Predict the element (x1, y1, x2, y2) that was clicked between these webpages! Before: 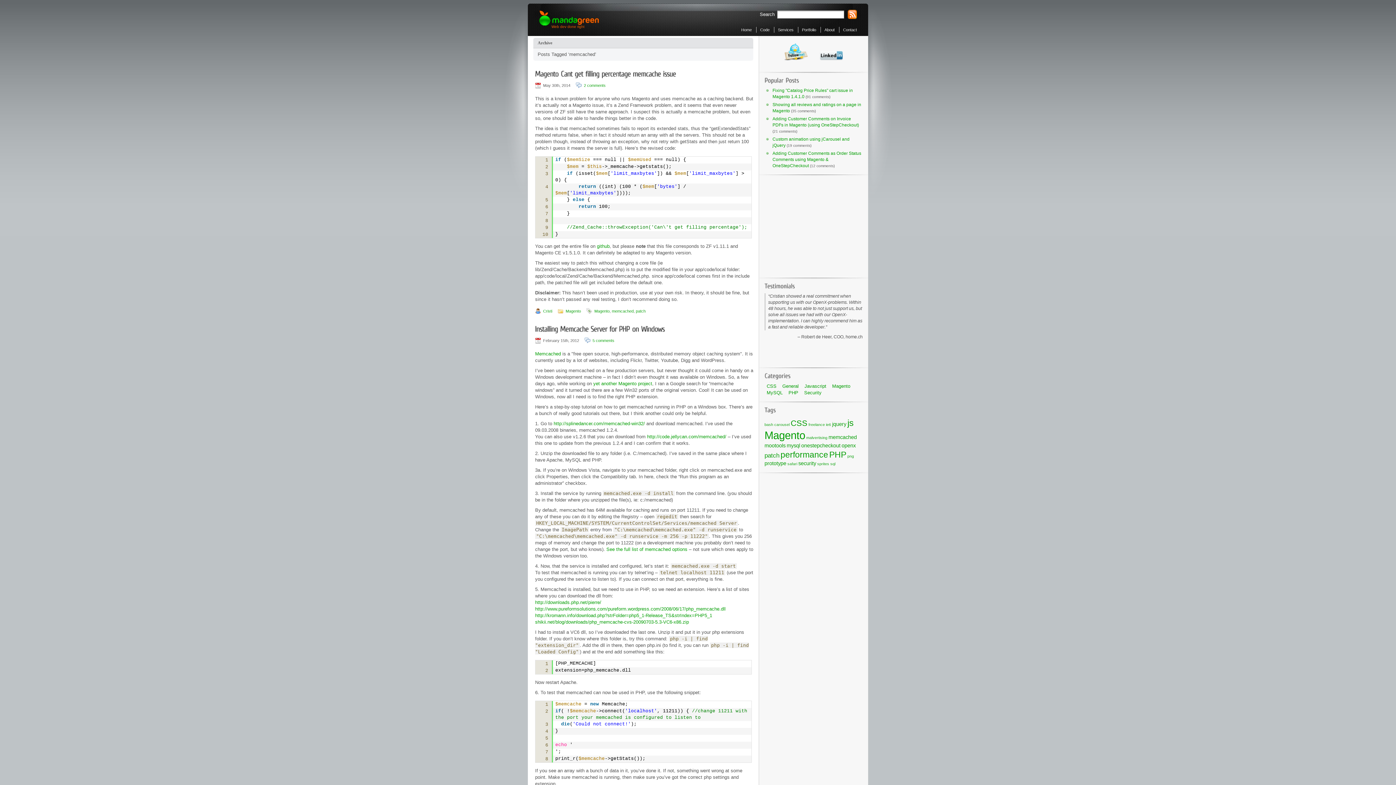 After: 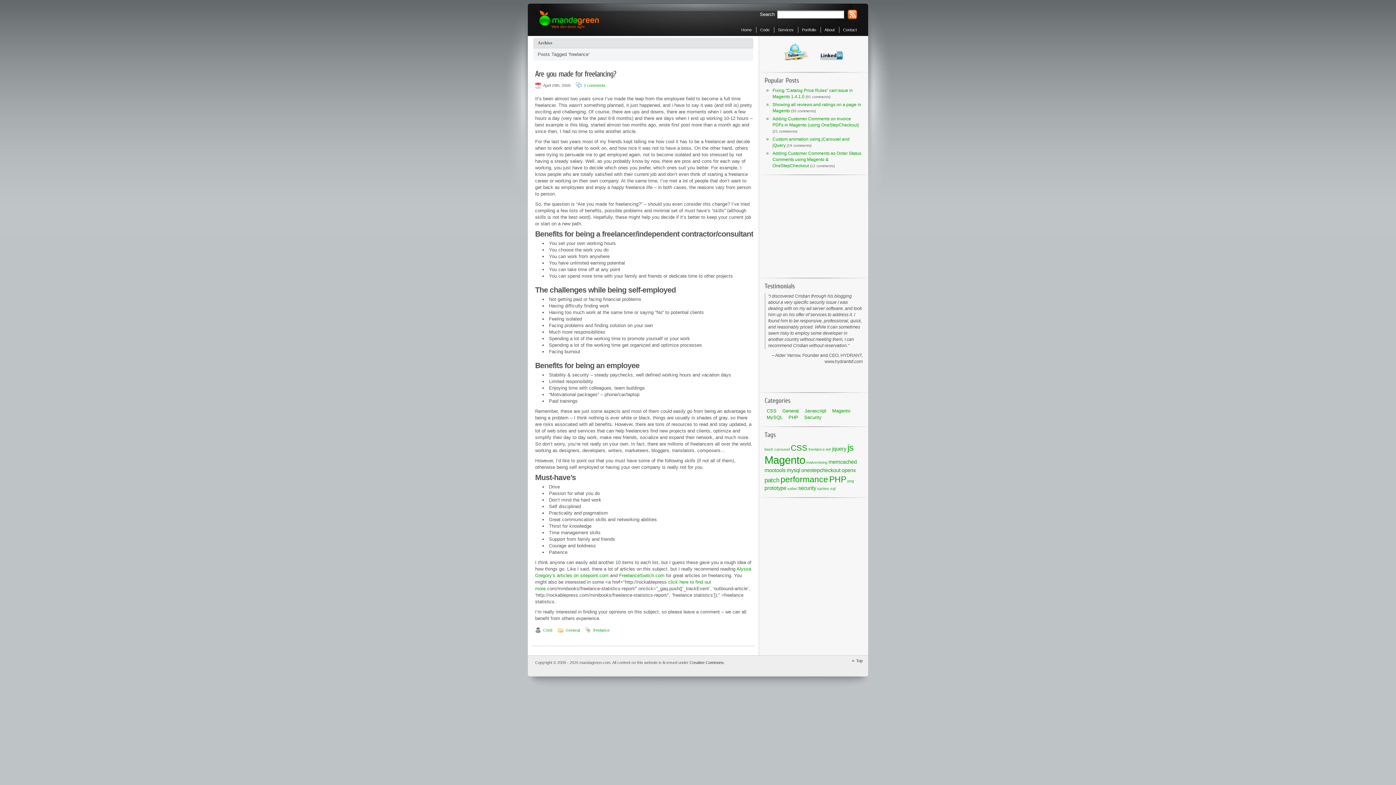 Action: bbox: (808, 422, 825, 427) label: freelance (1 item)